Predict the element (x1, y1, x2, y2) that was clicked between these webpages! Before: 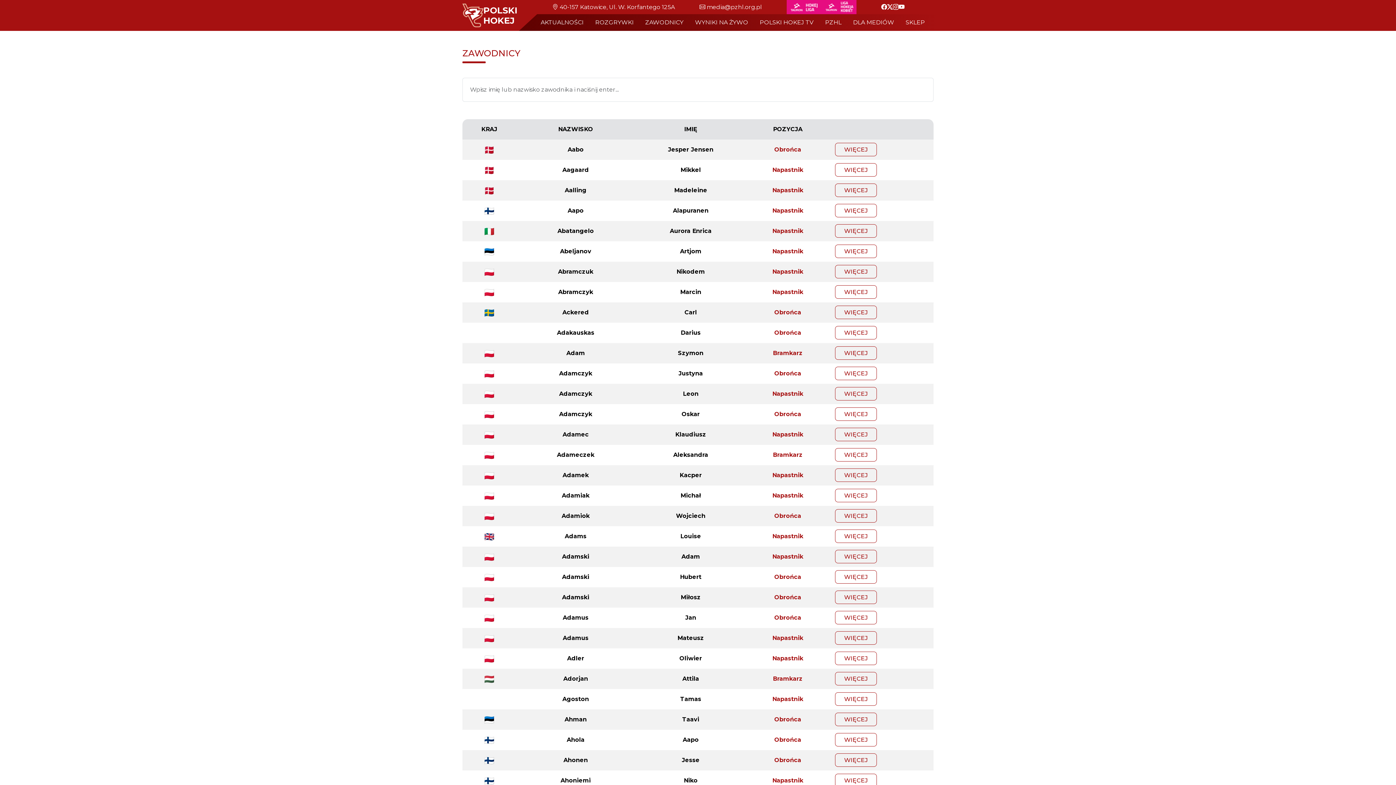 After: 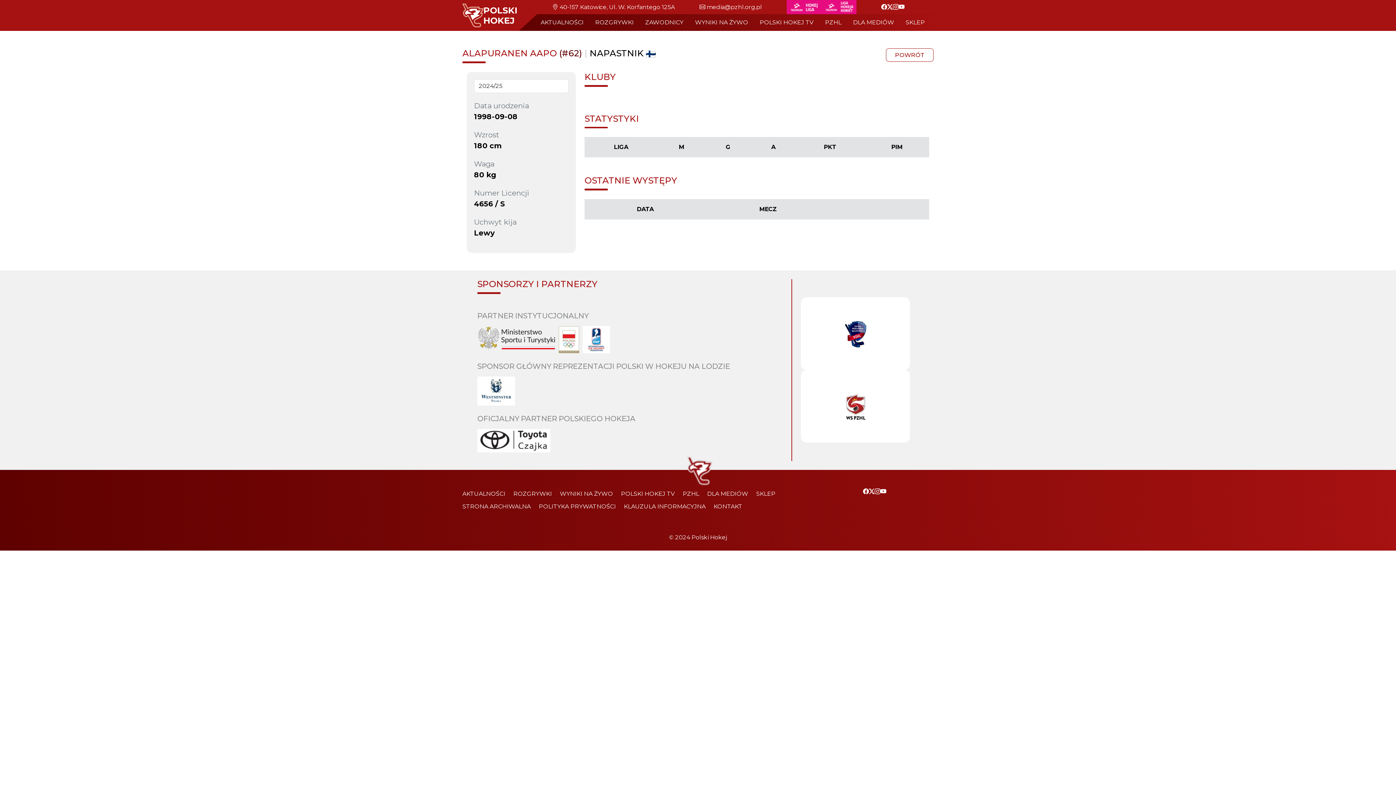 Action: bbox: (835, 203, 877, 217) label: WIĘCEJ